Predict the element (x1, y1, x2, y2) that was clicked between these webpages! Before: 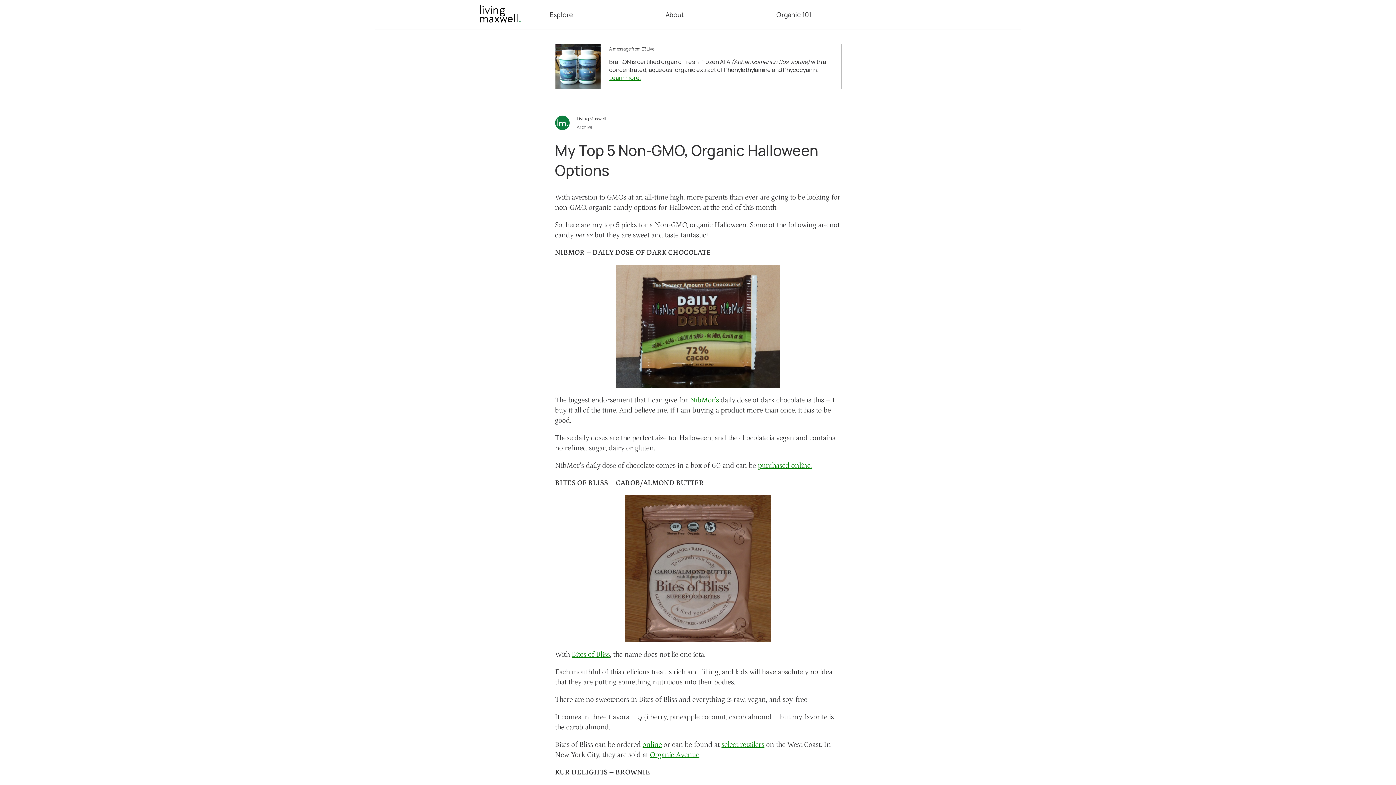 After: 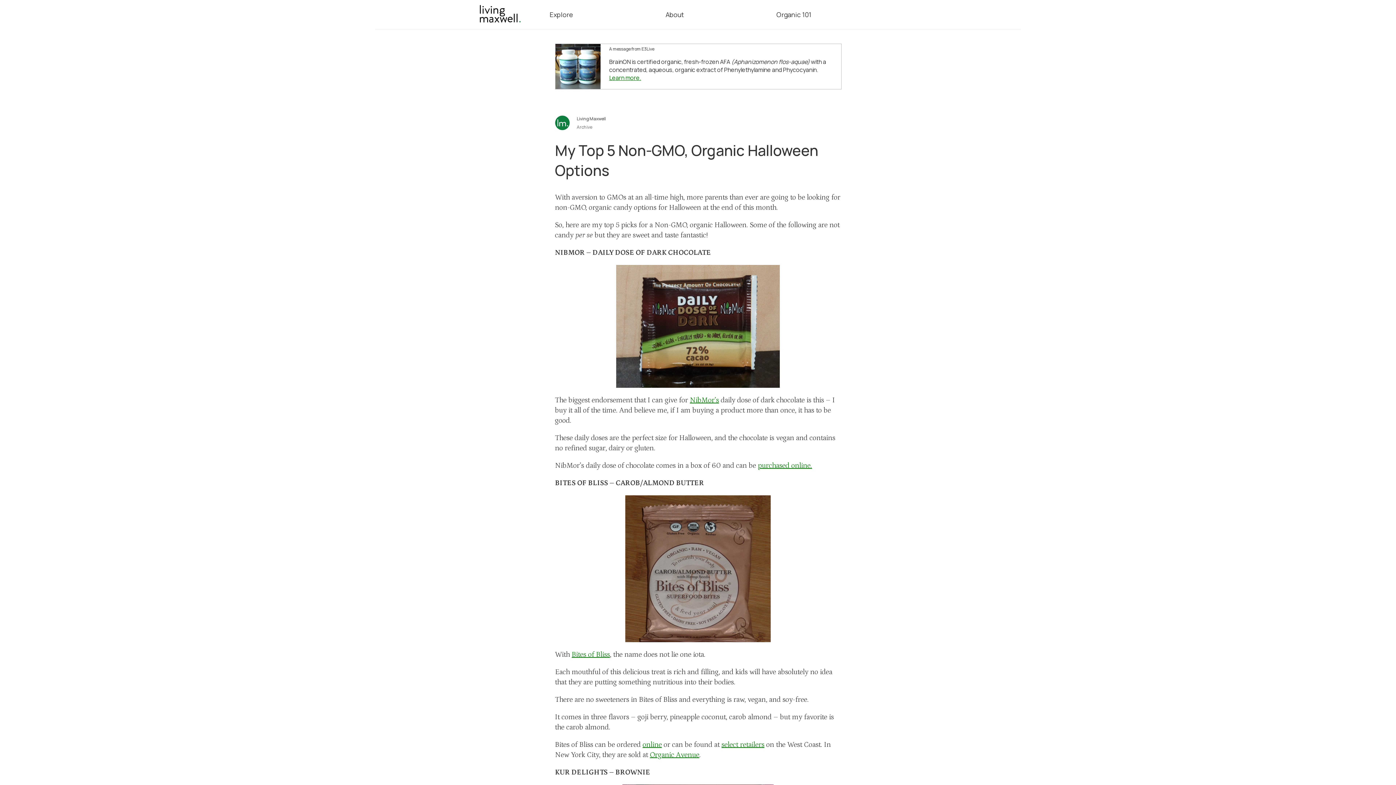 Action: bbox: (690, 396, 719, 404) label: NibMor’s